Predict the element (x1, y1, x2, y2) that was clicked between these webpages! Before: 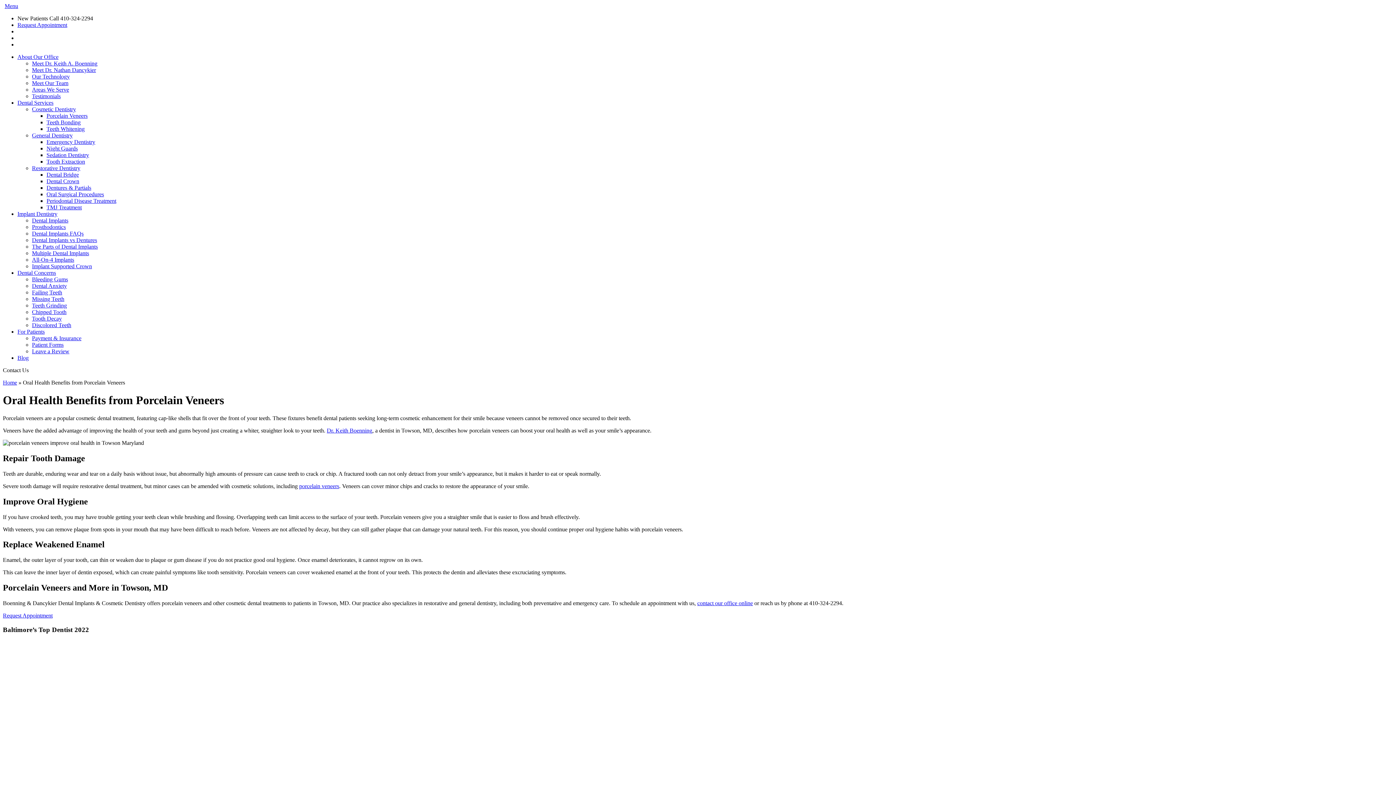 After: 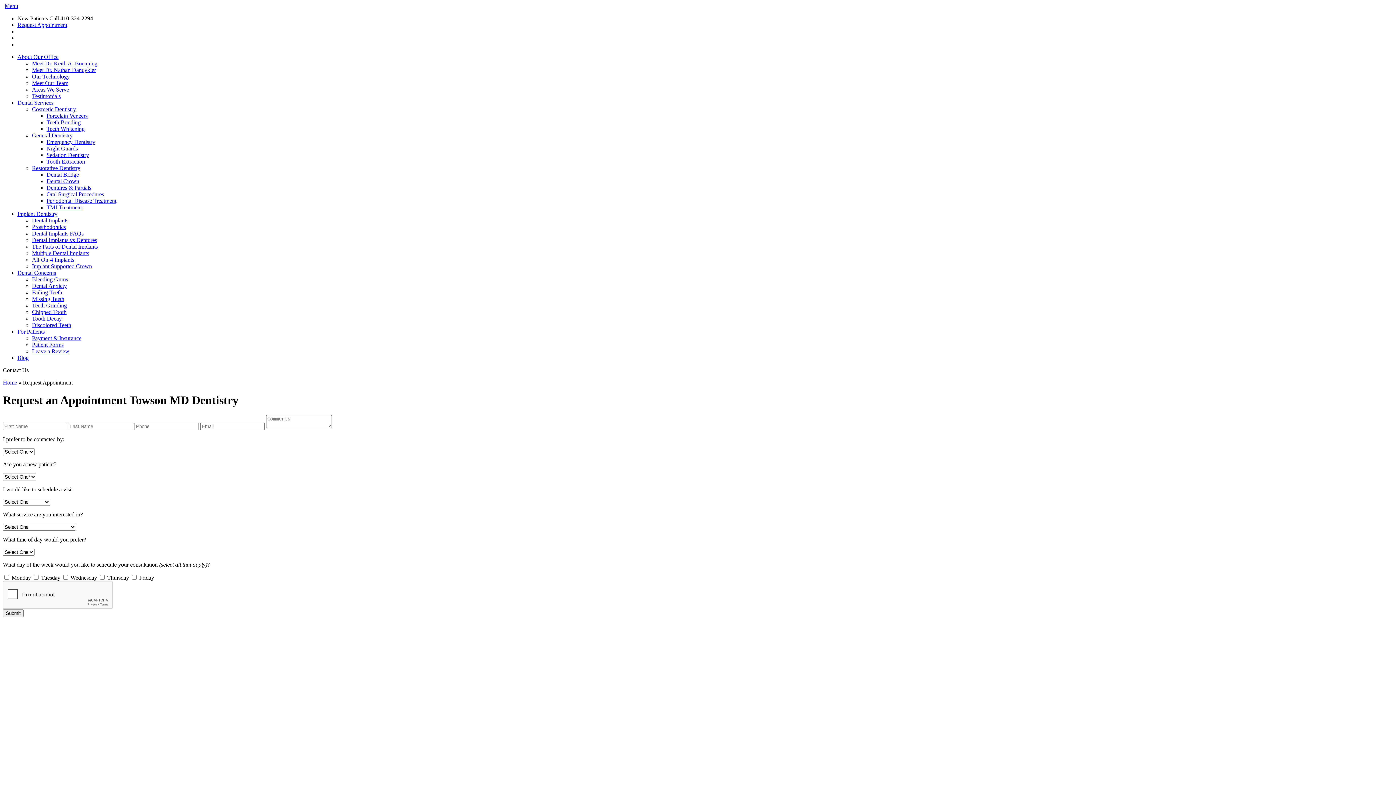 Action: label: contact our office online bbox: (697, 600, 753, 606)